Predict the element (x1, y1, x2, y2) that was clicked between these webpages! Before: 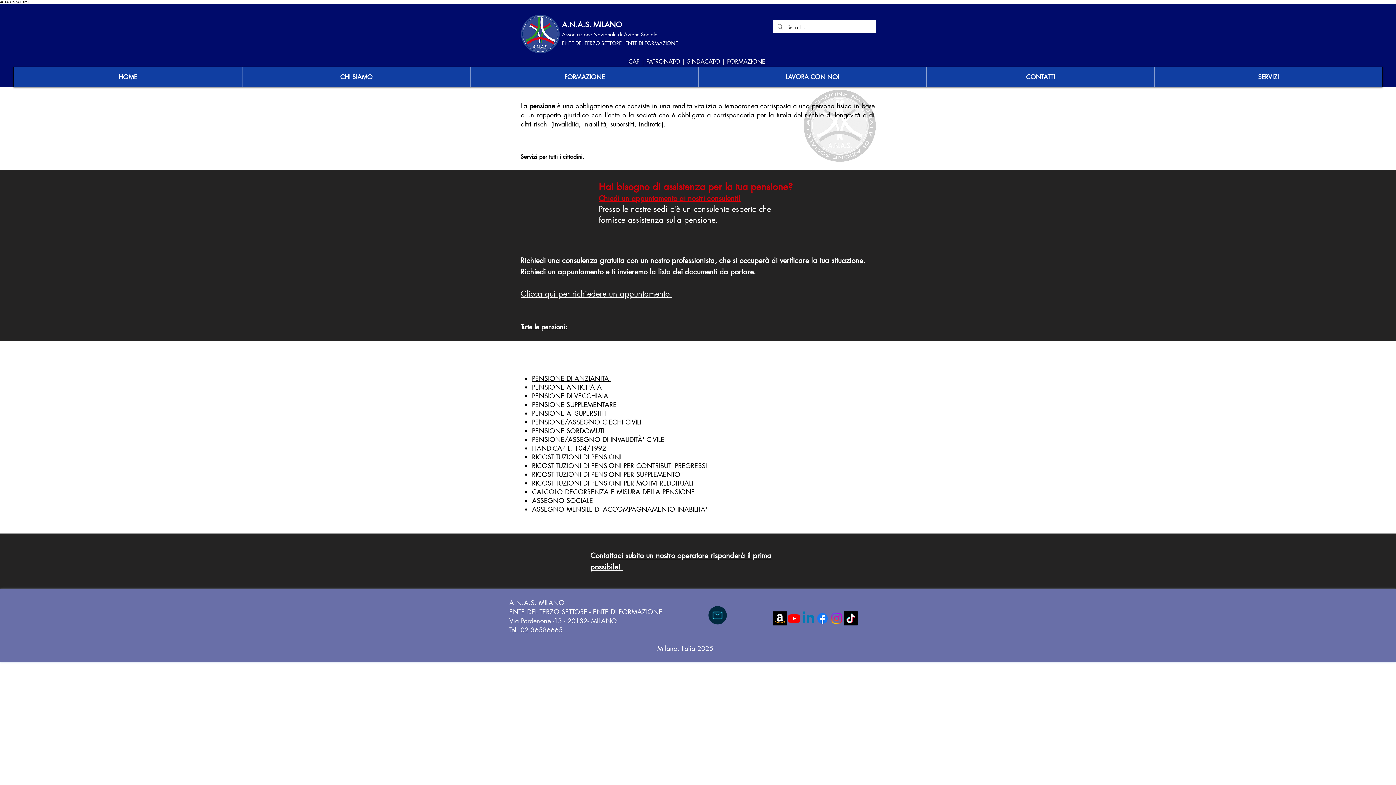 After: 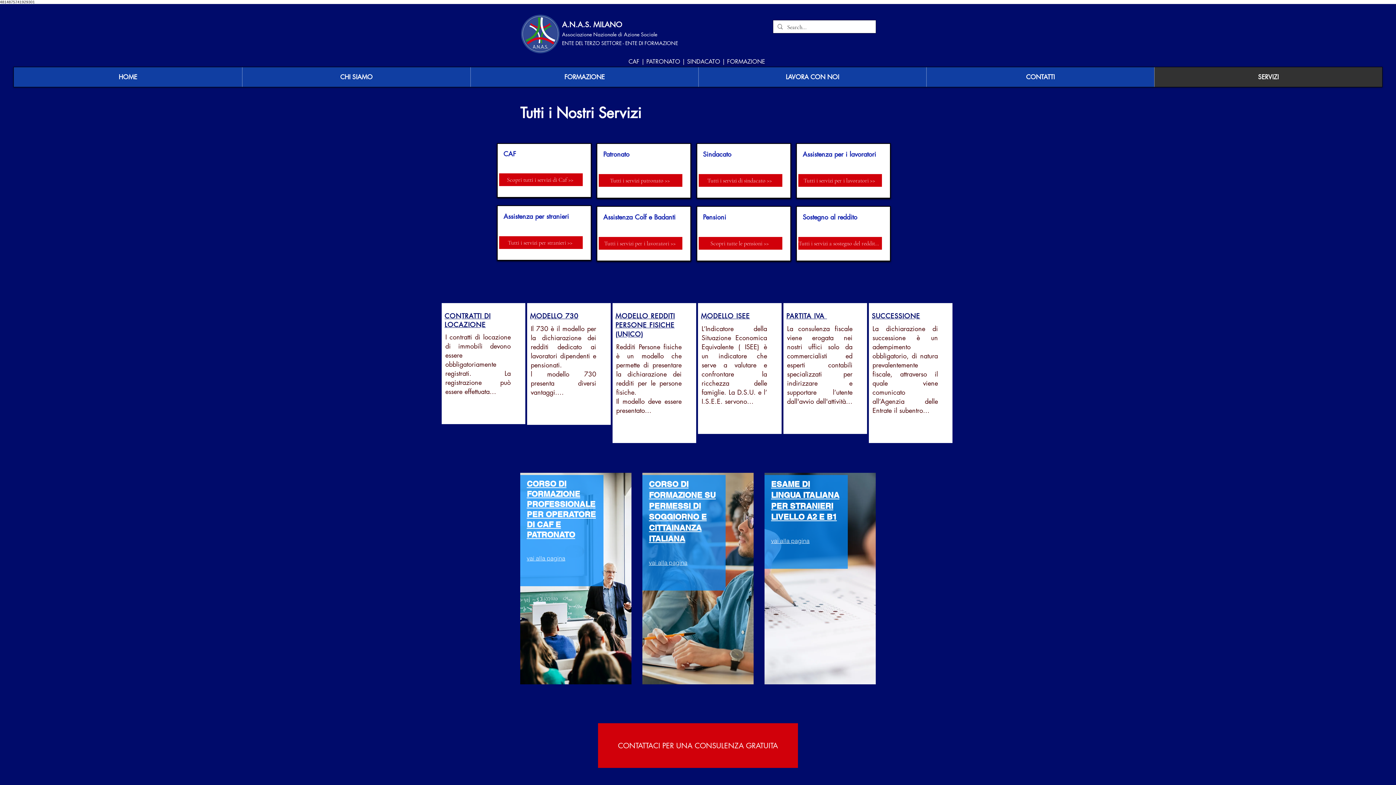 Action: bbox: (687, 57, 727, 65) label: SINDACATO | 